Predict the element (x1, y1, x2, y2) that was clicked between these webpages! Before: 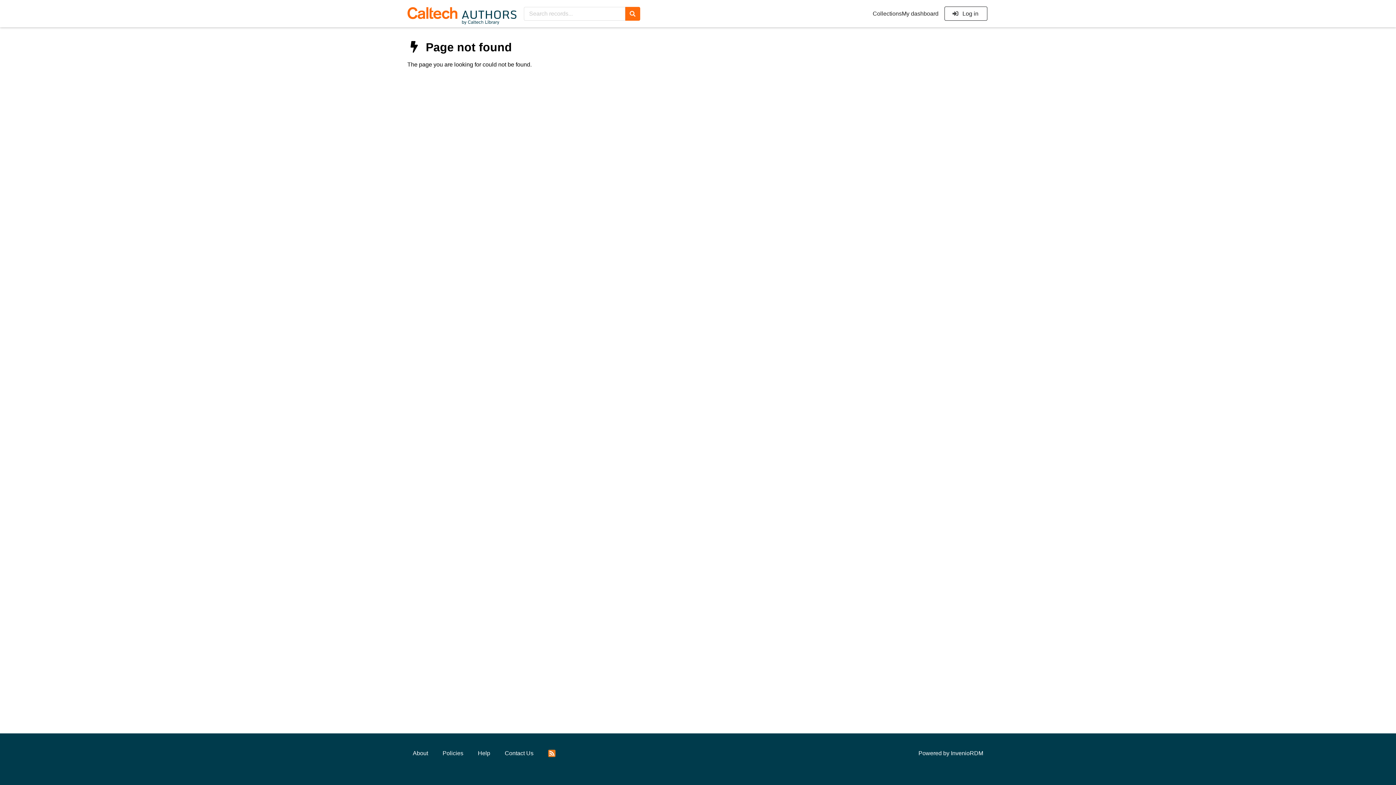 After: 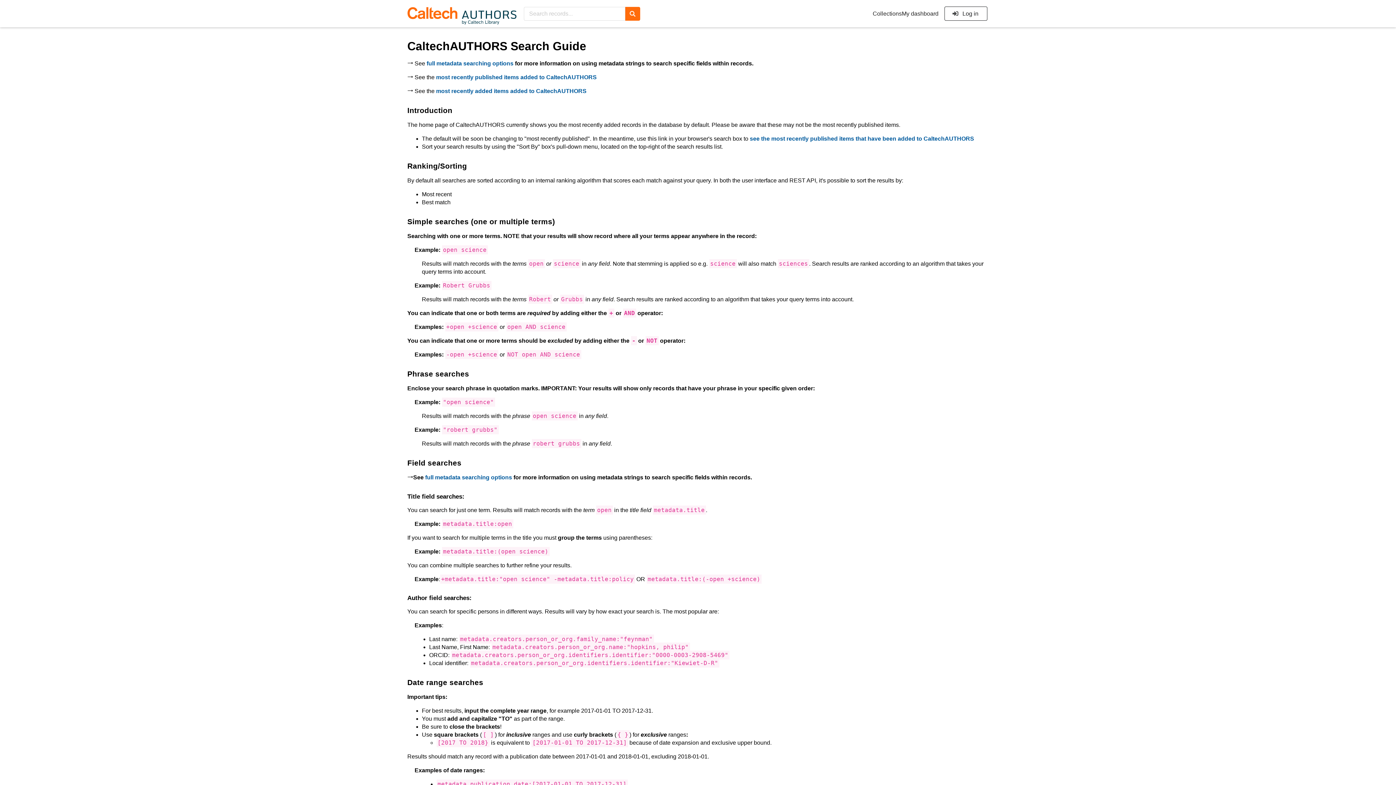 Action: label: Help bbox: (472, 746, 495, 761)